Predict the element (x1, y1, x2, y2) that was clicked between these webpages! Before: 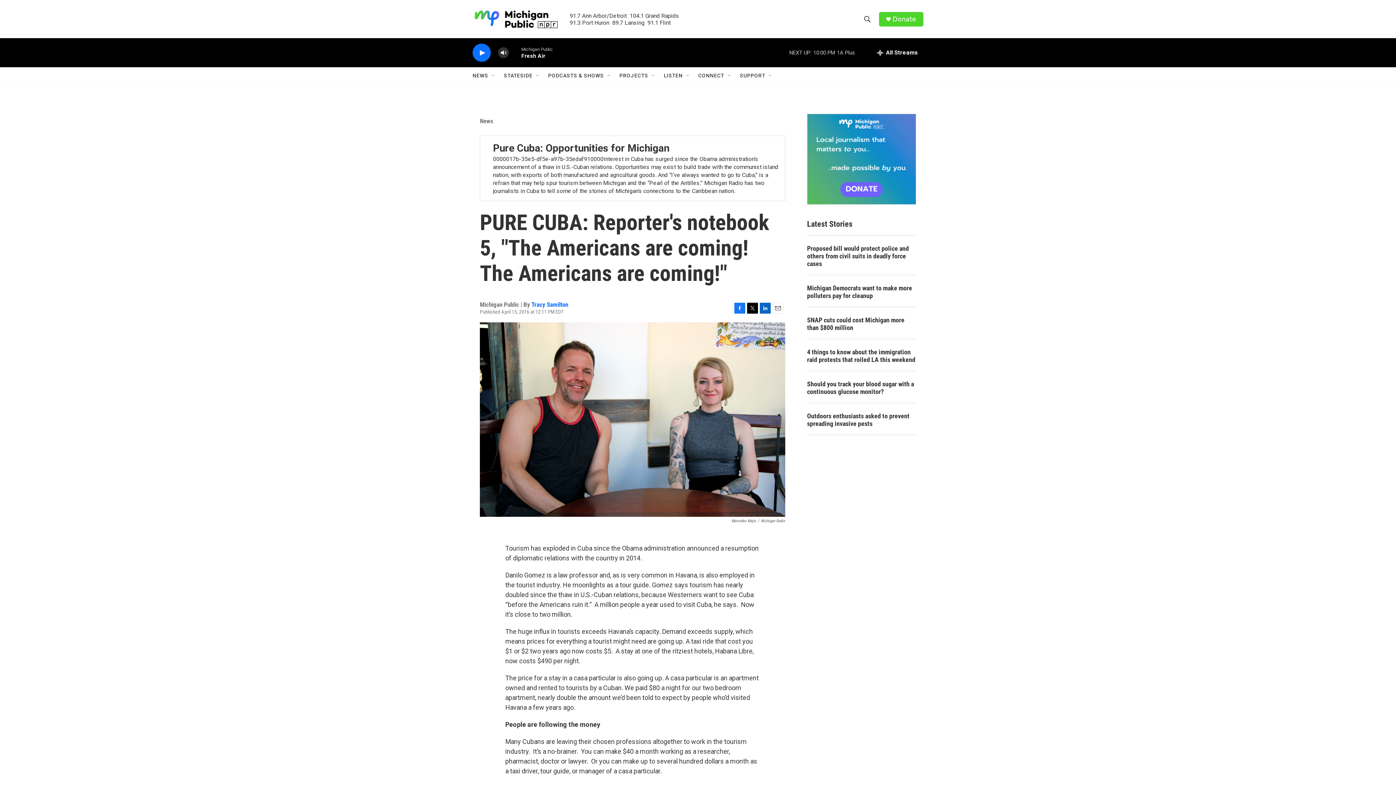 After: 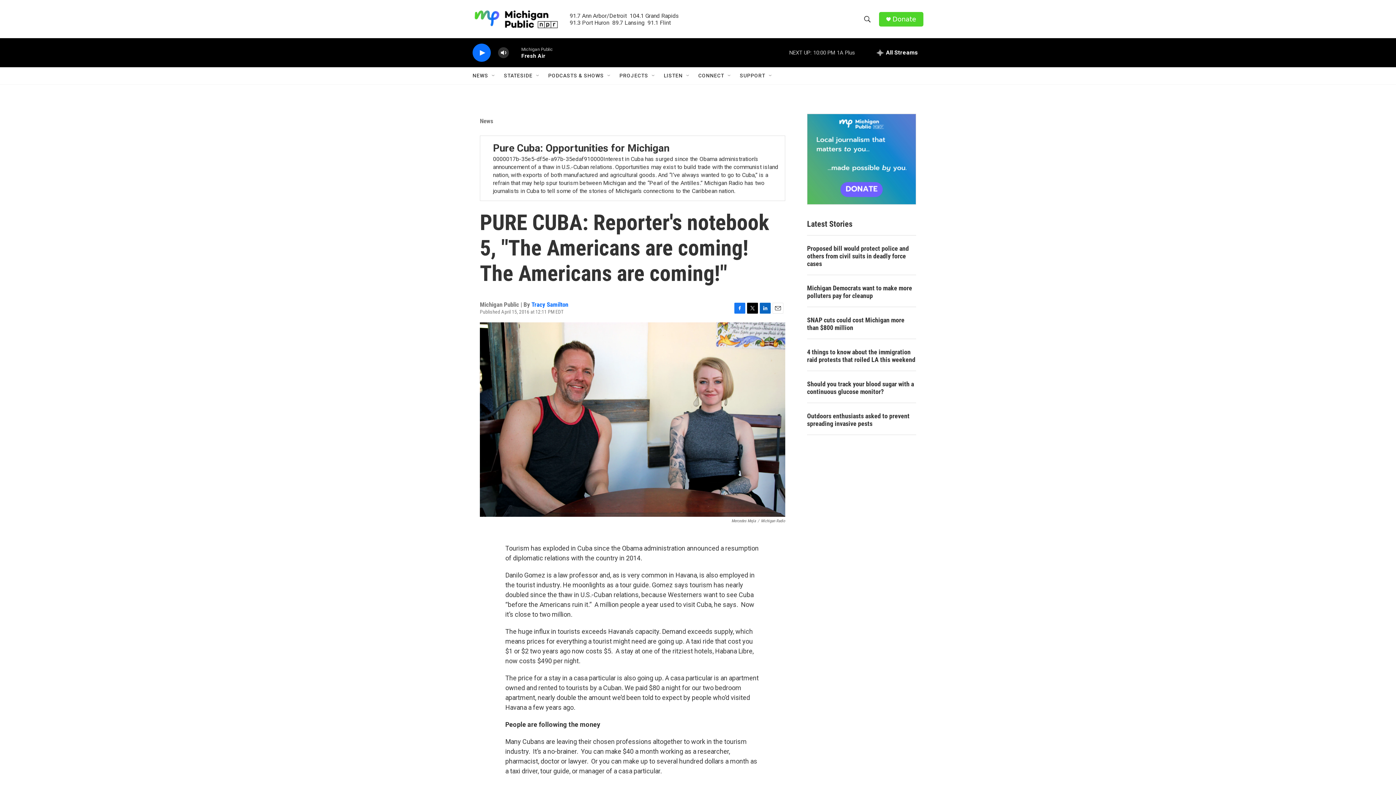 Action: bbox: (747, 302, 758, 313) label: Twitter